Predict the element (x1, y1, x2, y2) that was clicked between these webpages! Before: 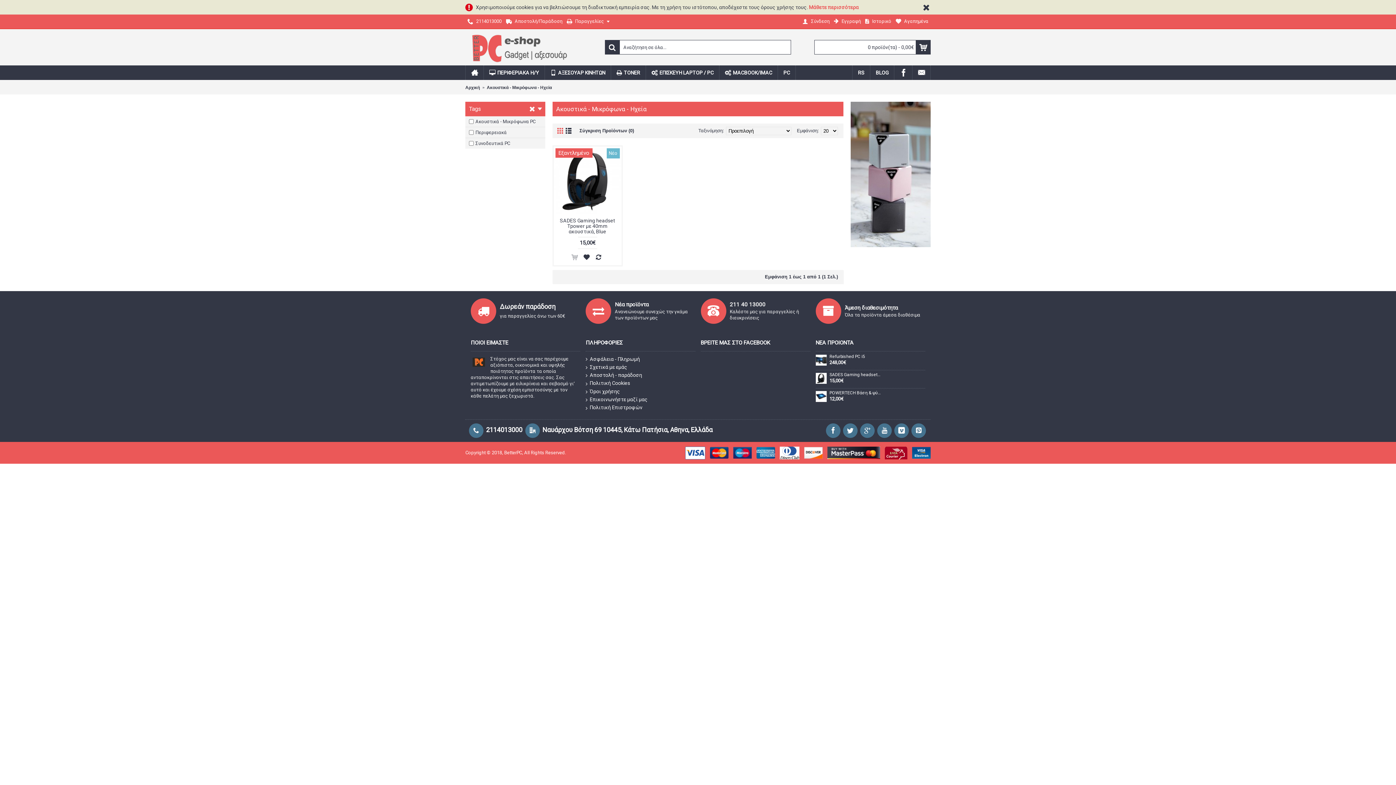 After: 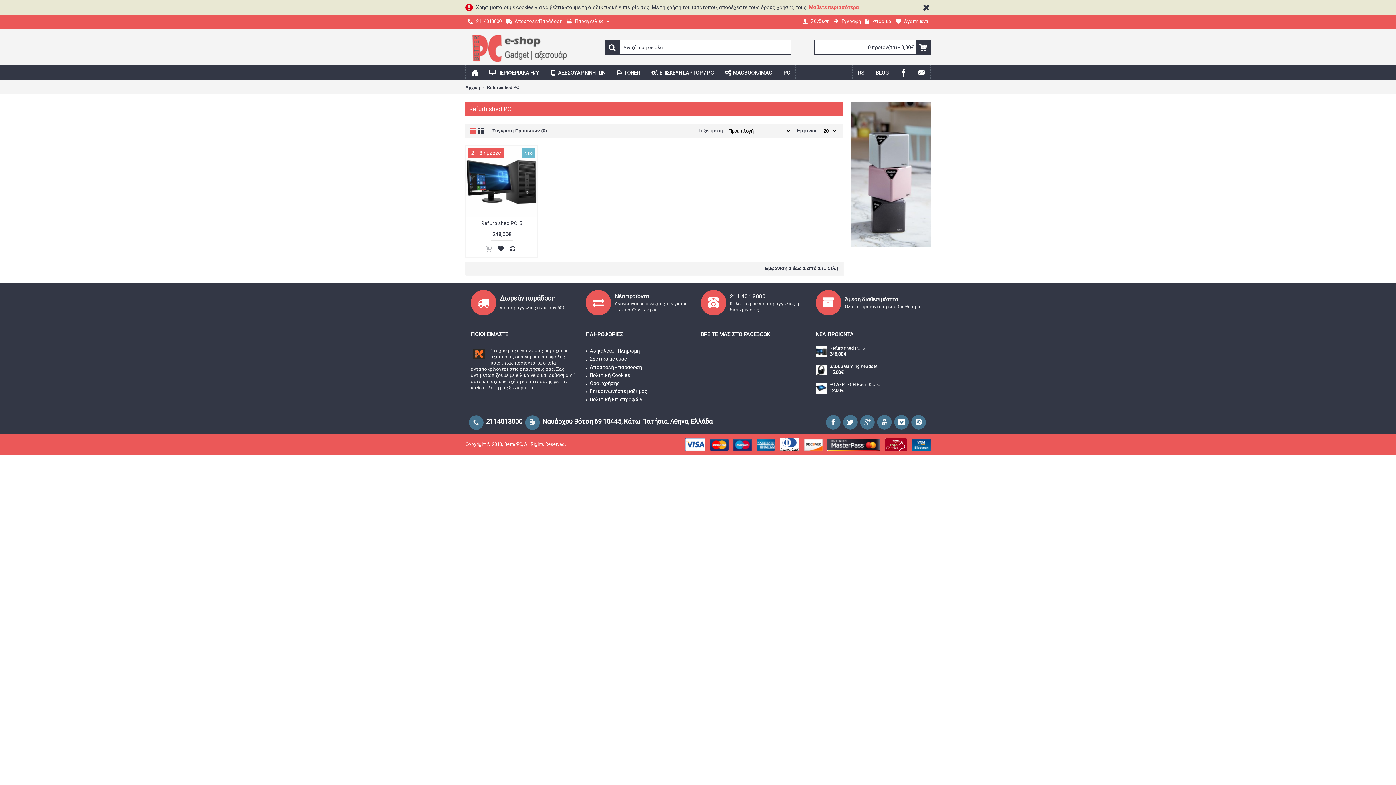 Action: label: PC bbox: (778, 65, 795, 80)